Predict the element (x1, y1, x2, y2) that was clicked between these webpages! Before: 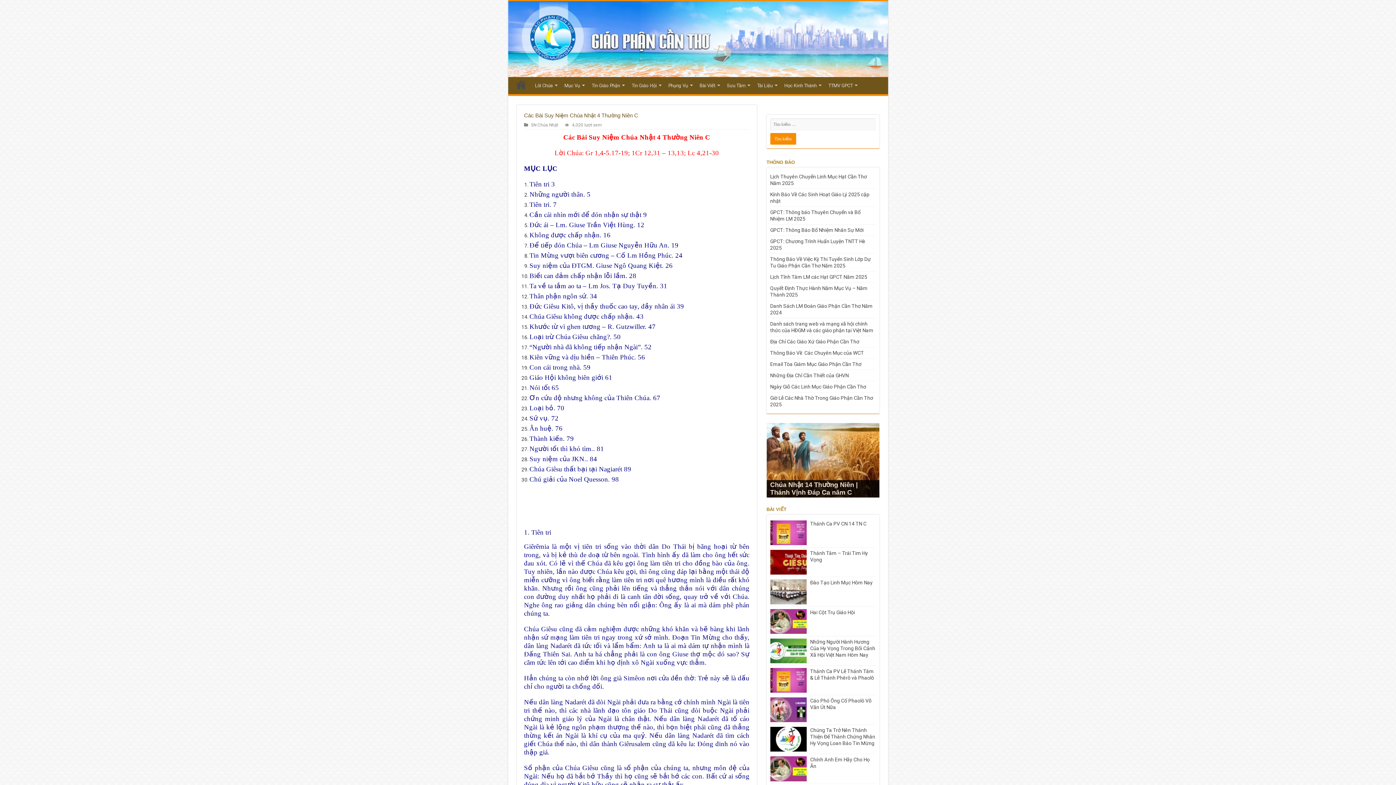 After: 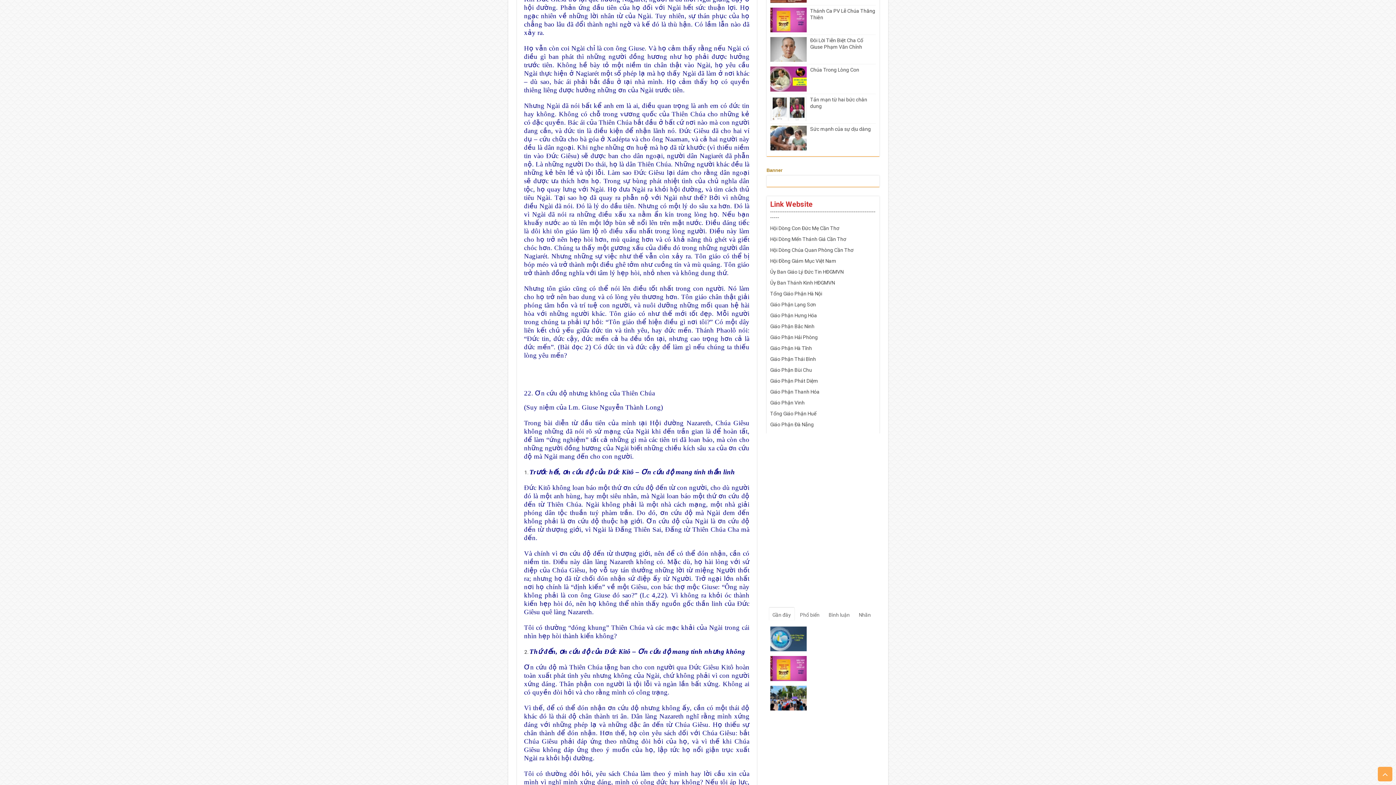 Action: label: Nói tốt 65 bbox: (529, 384, 559, 391)